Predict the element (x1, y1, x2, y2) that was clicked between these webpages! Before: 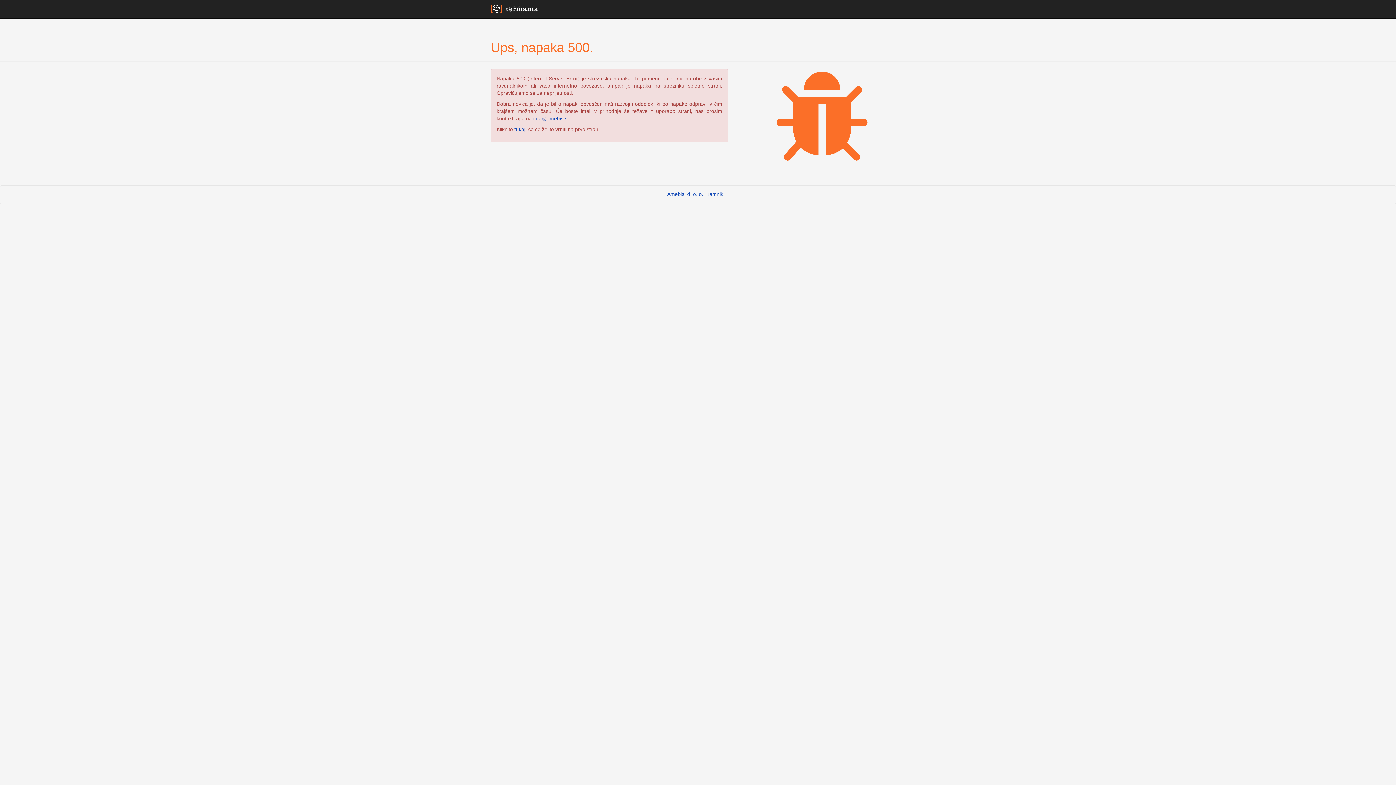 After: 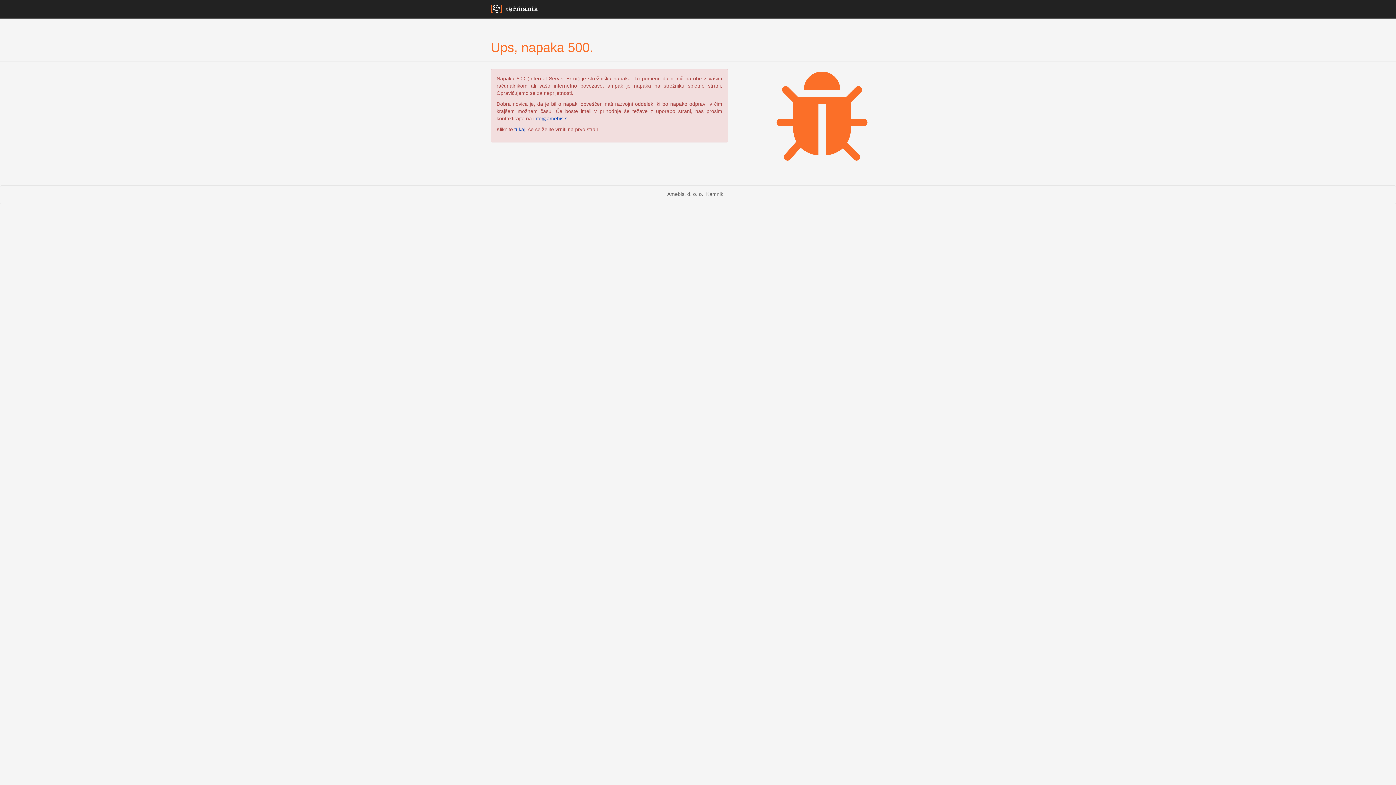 Action: label: Amebis, d. o. o., Kamnik bbox: (662, 185, 728, 204)